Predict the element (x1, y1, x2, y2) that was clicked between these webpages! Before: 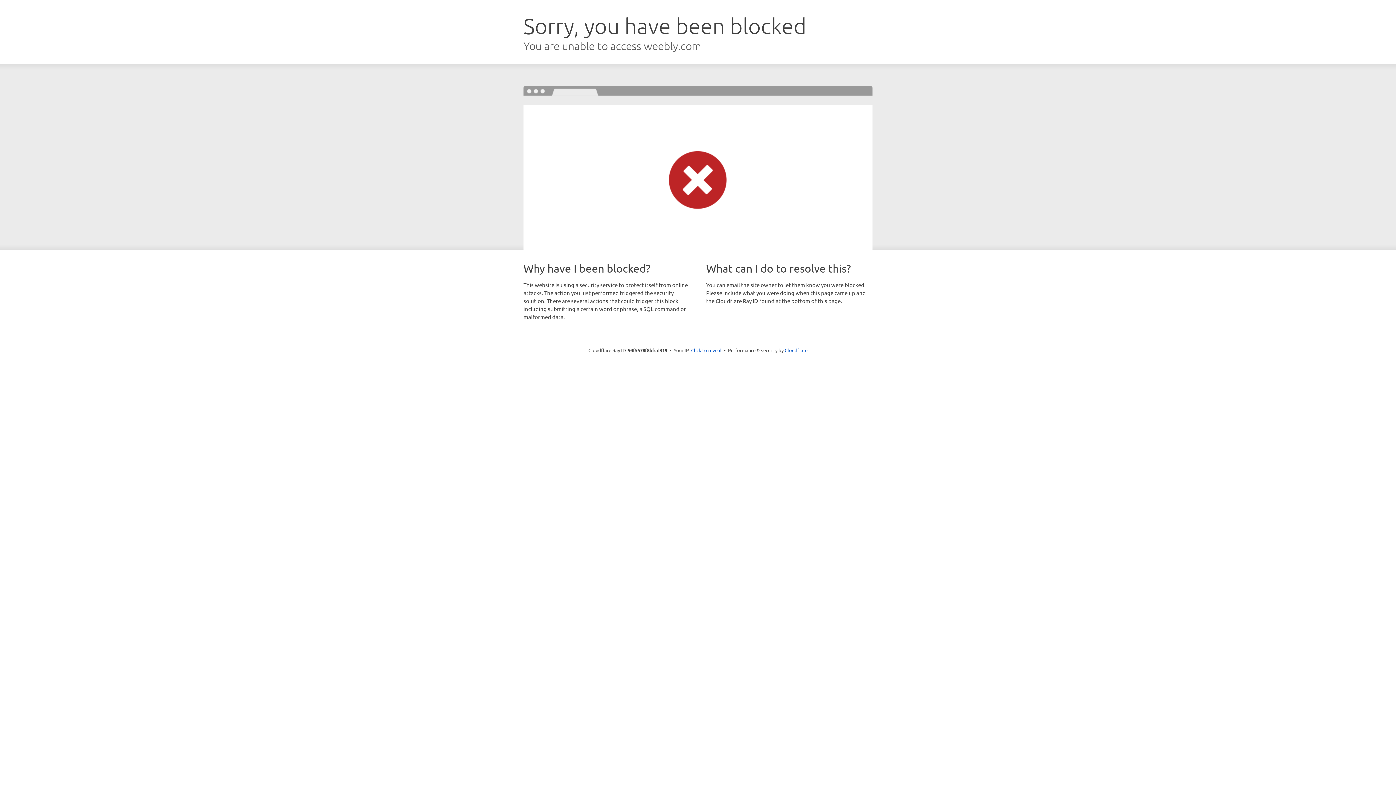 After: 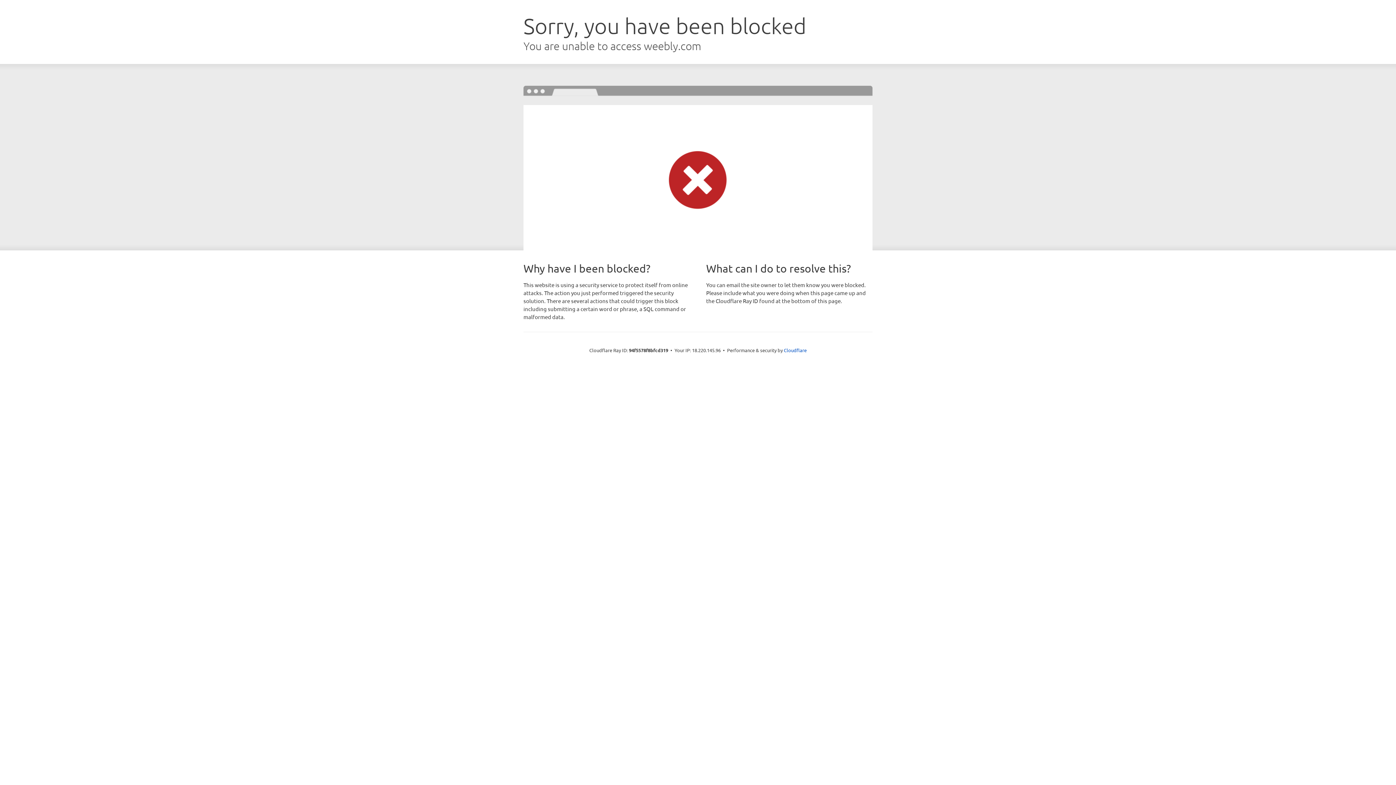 Action: label: Click to reveal bbox: (691, 346, 721, 353)